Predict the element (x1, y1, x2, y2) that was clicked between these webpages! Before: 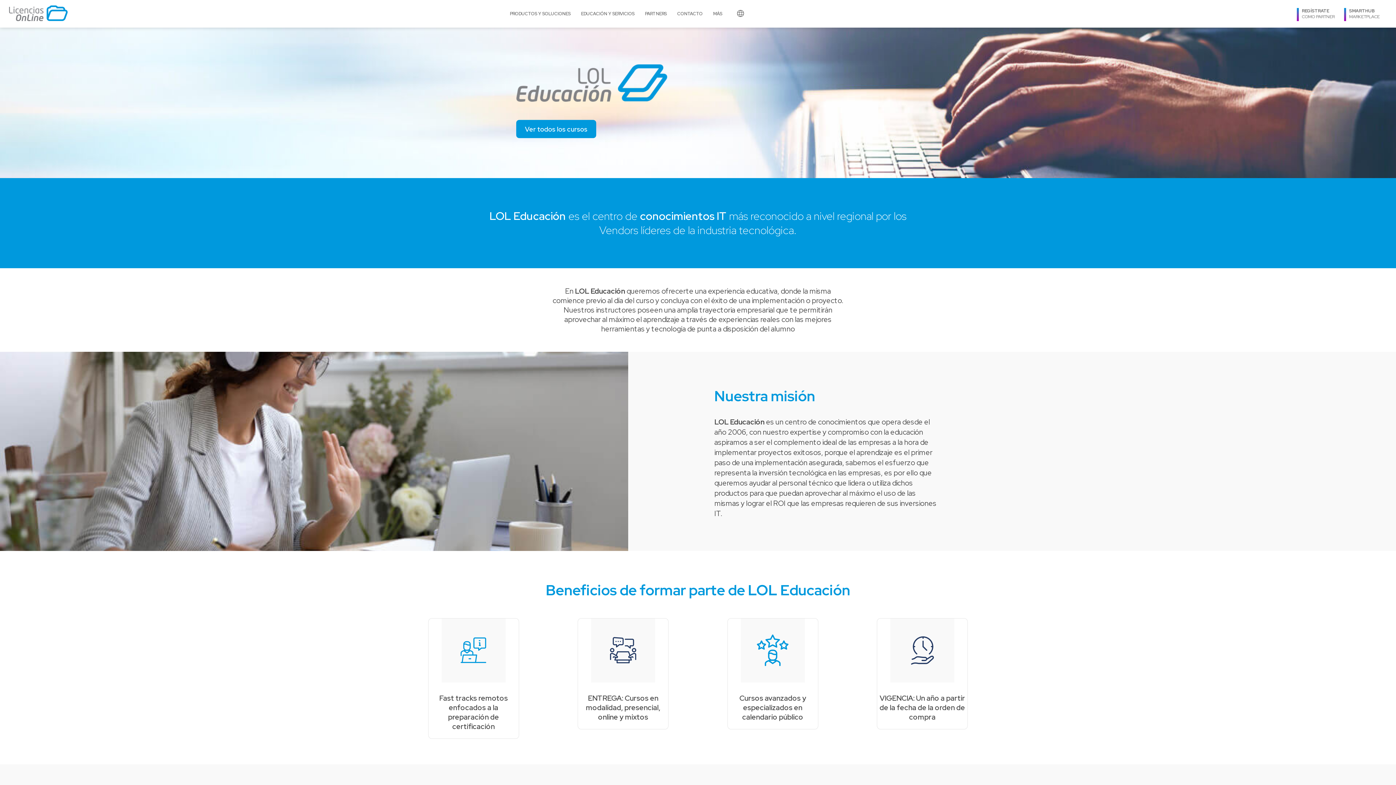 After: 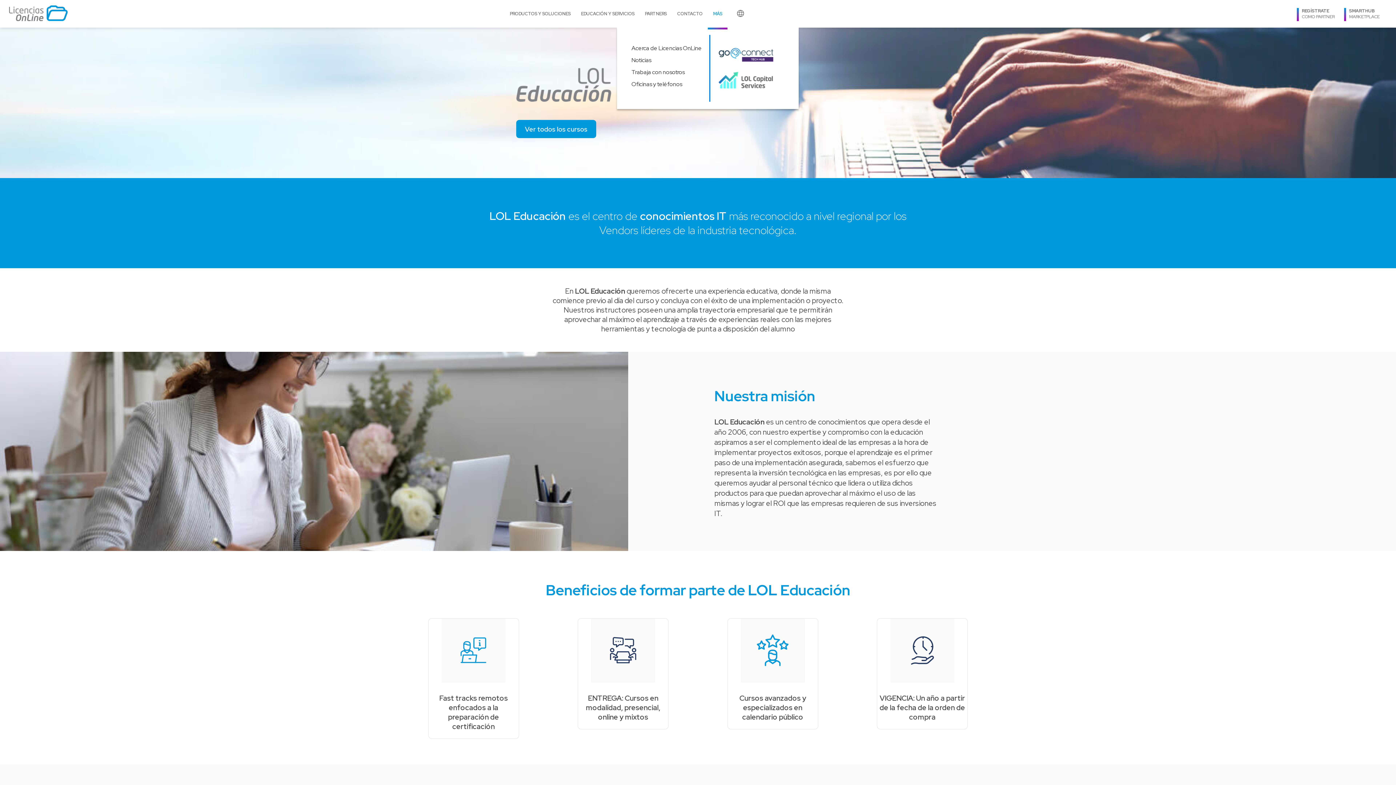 Action: label: MÁS bbox: (708, 0, 727, 27)